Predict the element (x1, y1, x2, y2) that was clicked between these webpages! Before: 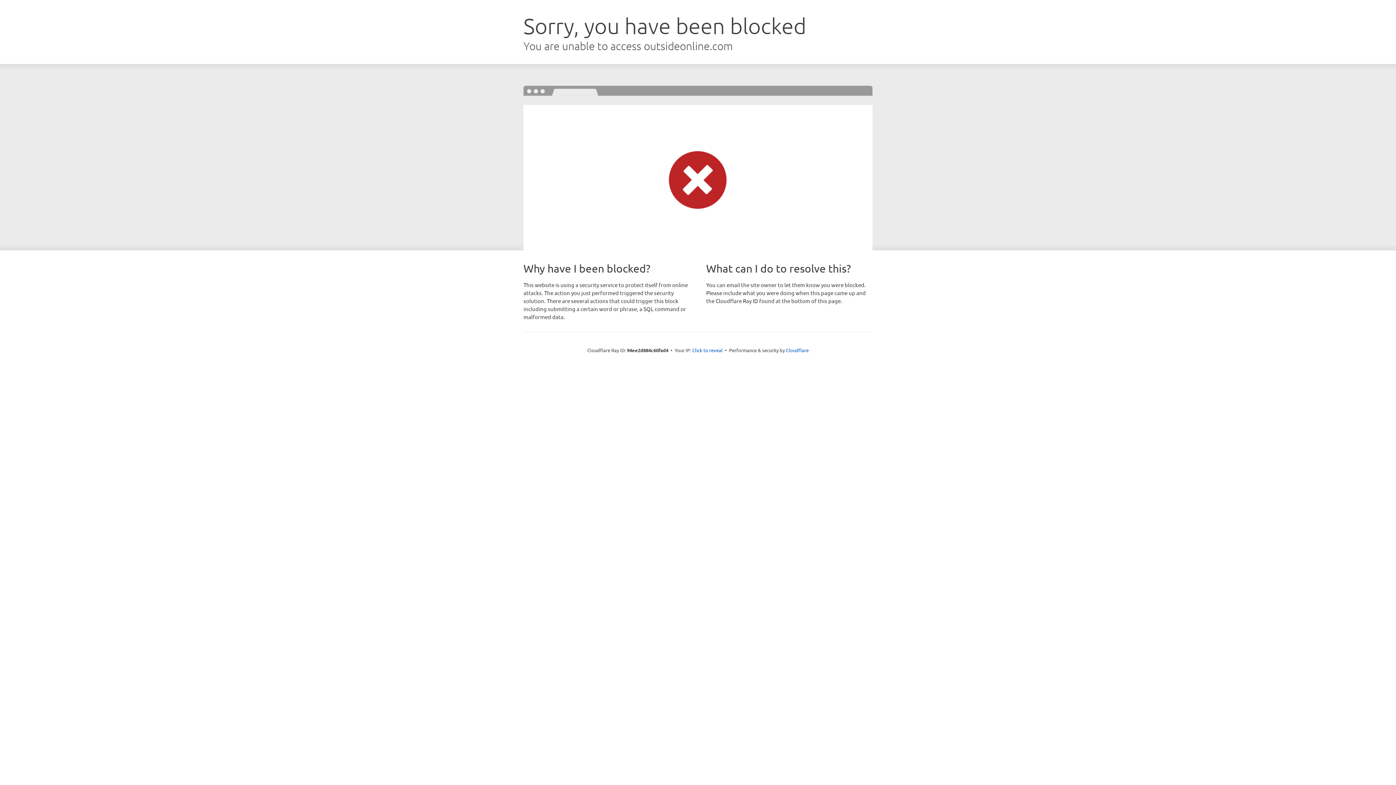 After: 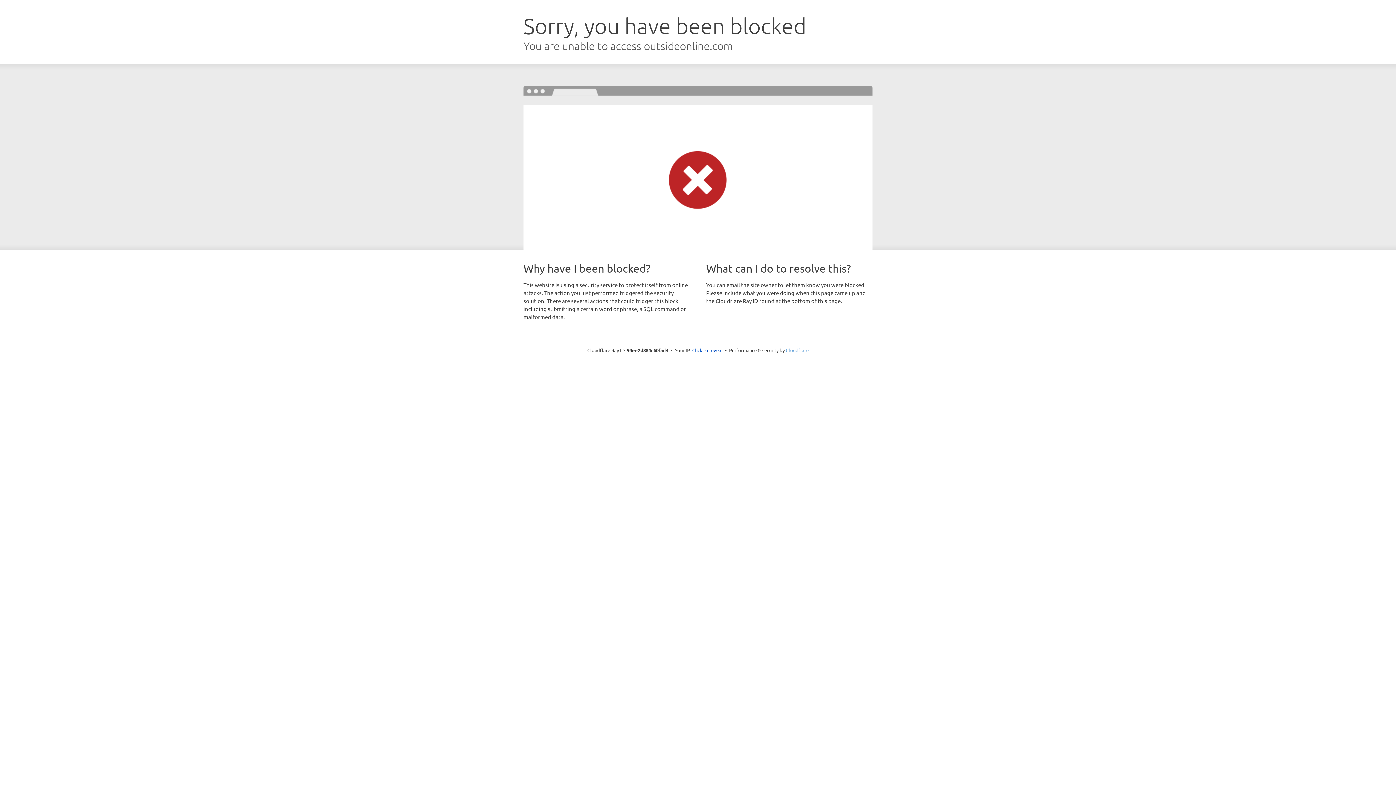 Action: label: Cloudflare bbox: (786, 347, 808, 353)